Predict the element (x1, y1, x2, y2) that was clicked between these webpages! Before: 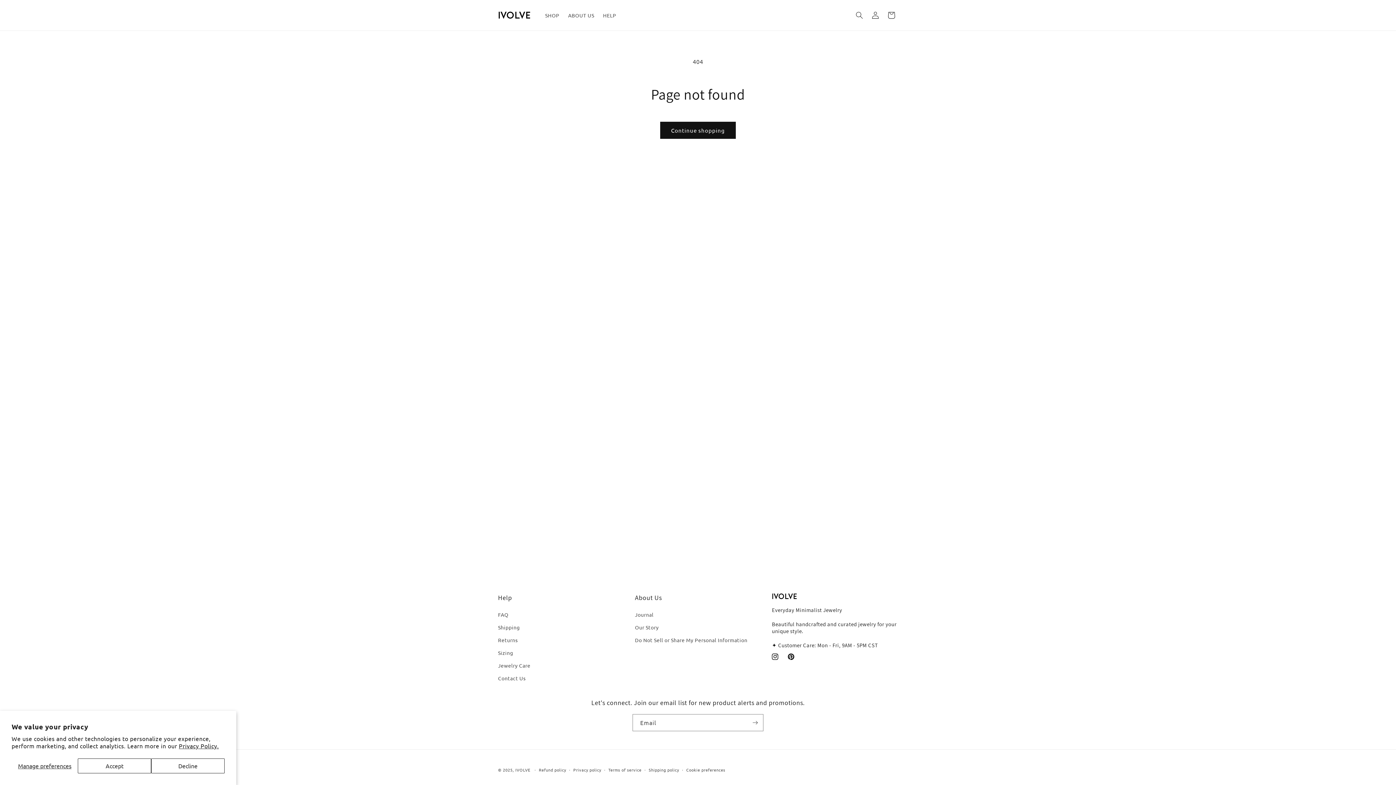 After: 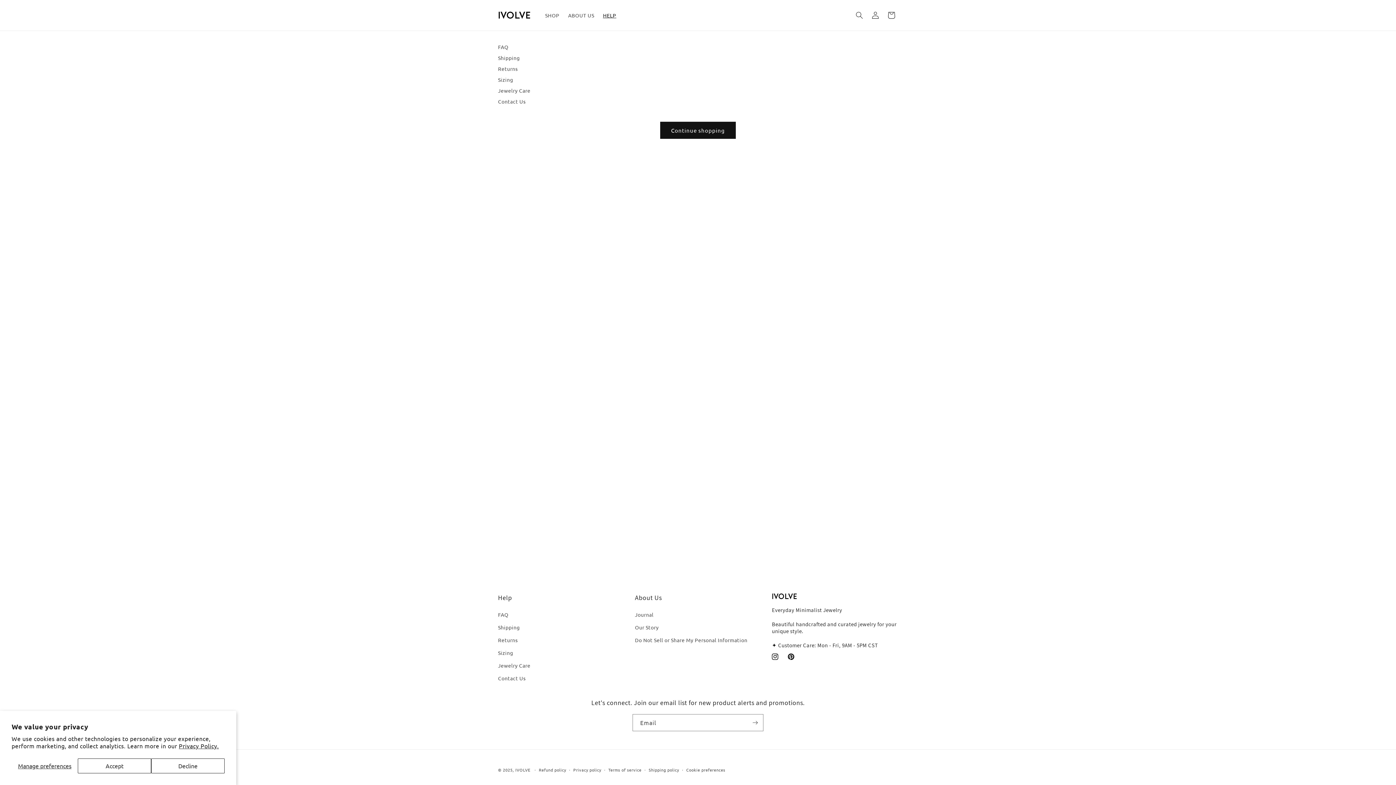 Action: label: HELP bbox: (598, 7, 620, 22)